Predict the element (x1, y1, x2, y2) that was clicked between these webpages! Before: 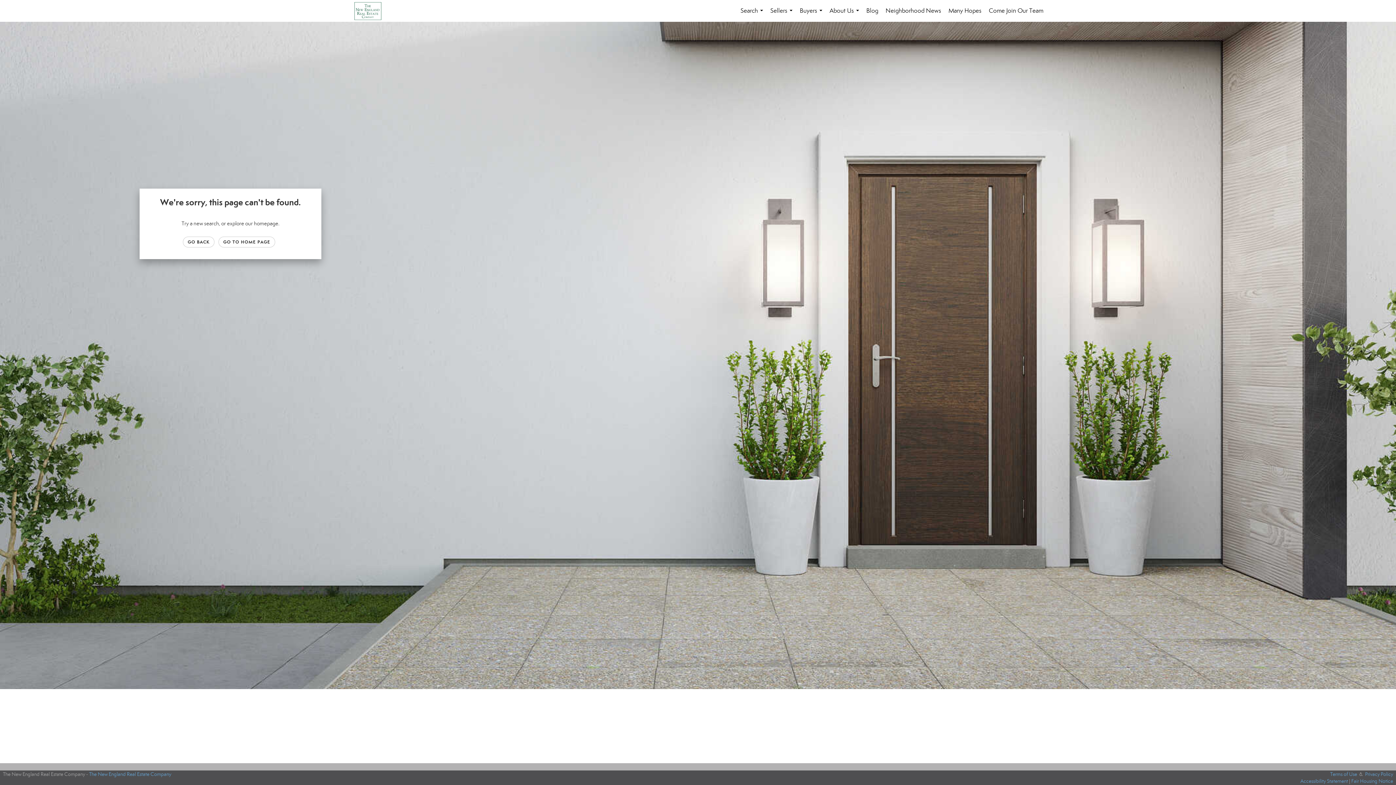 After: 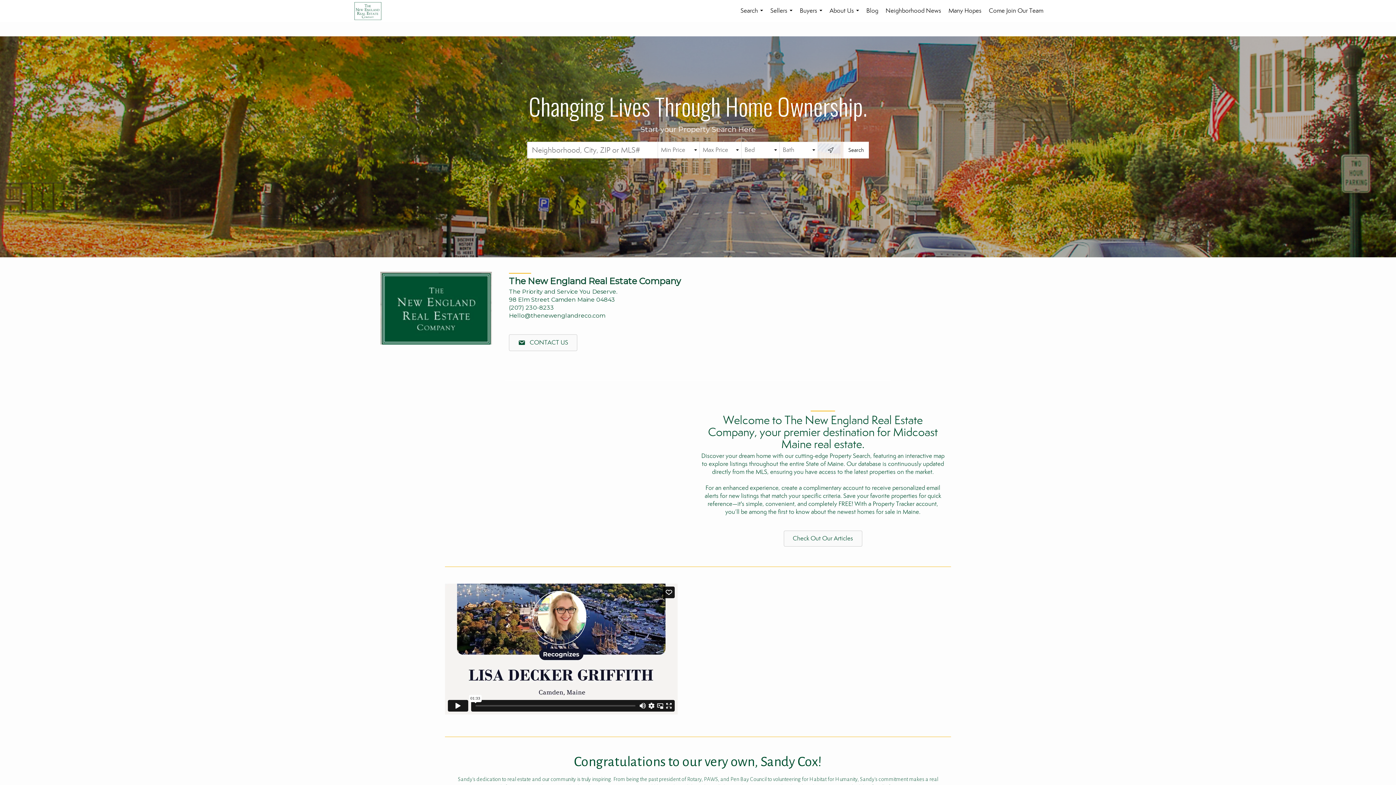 Action: bbox: (89, 771, 171, 777) label: The New England Real Estate Company